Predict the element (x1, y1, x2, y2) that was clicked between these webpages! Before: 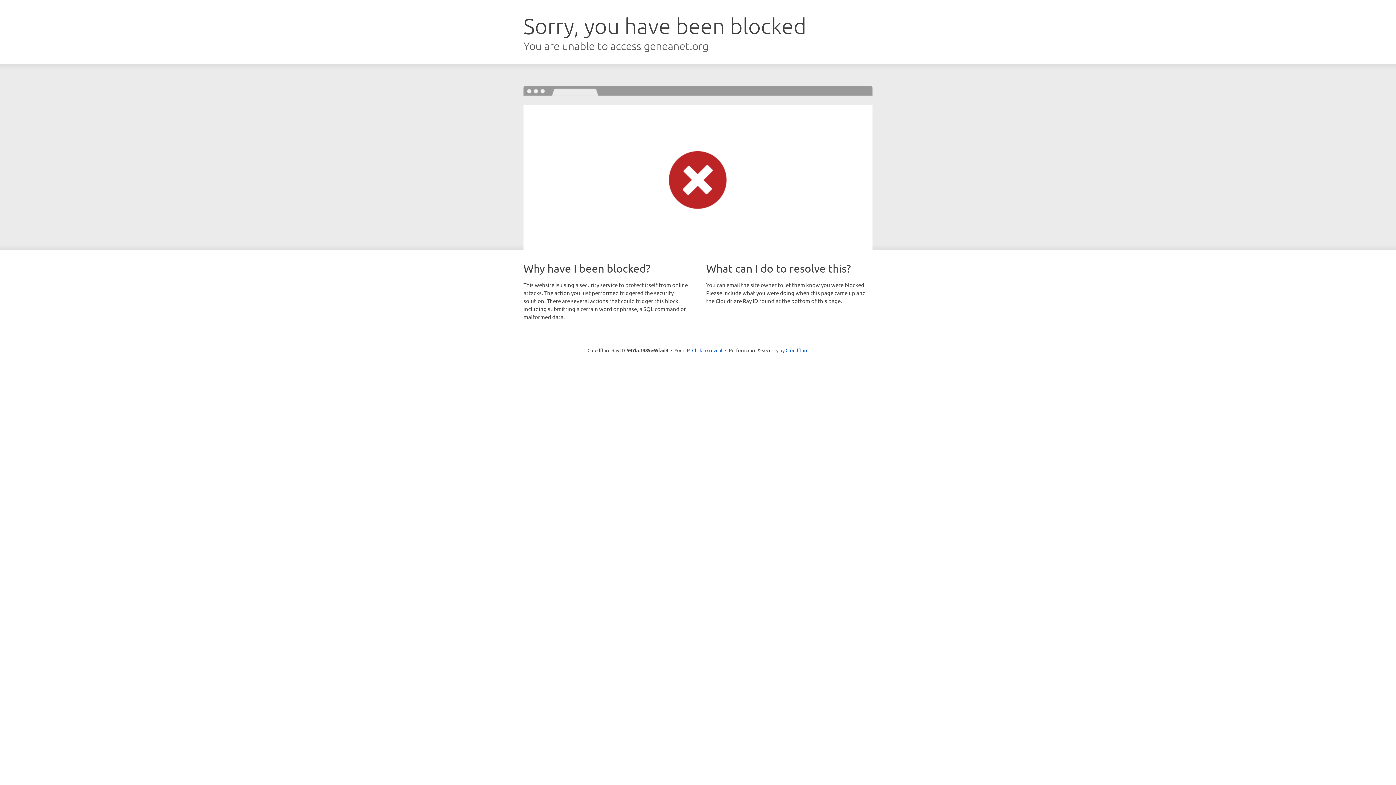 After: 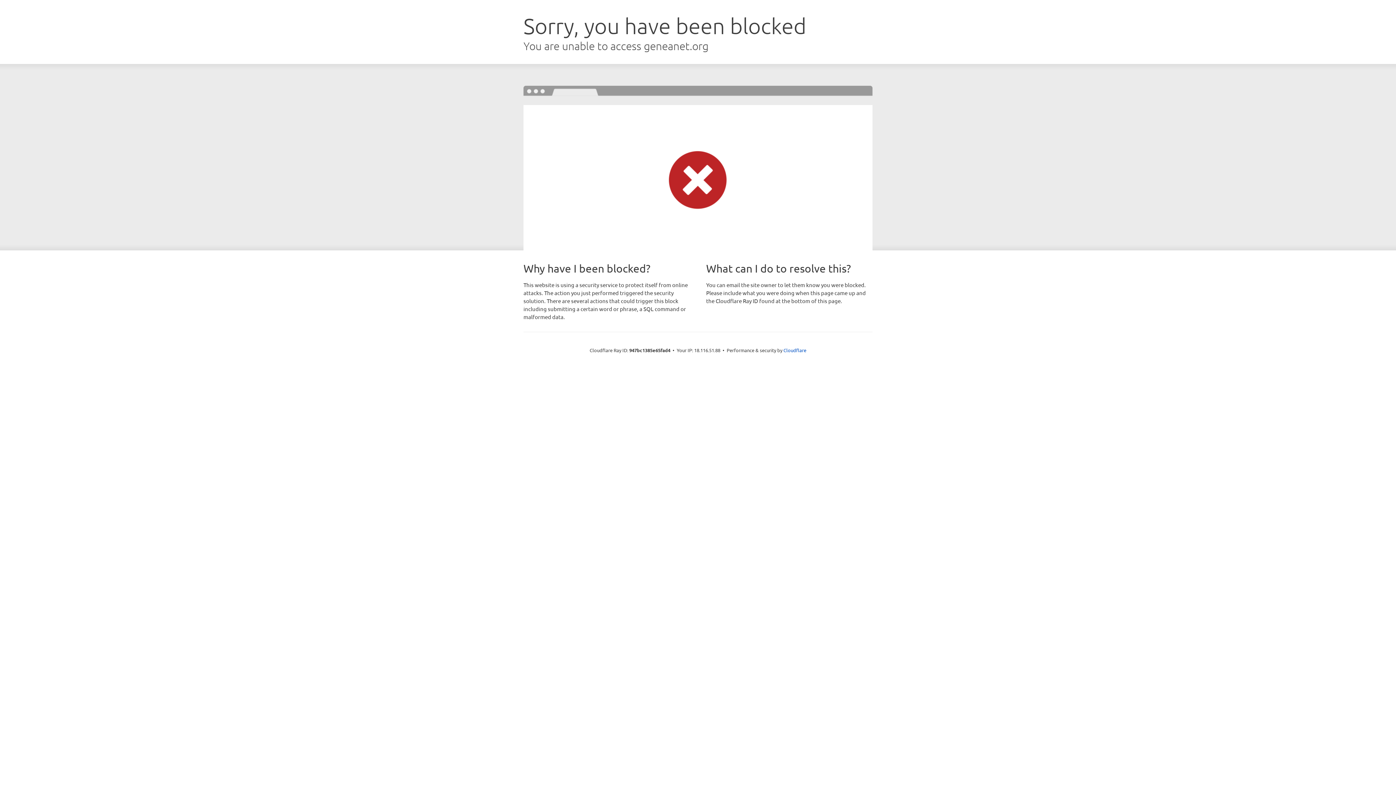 Action: bbox: (692, 346, 722, 353) label: Click to reveal